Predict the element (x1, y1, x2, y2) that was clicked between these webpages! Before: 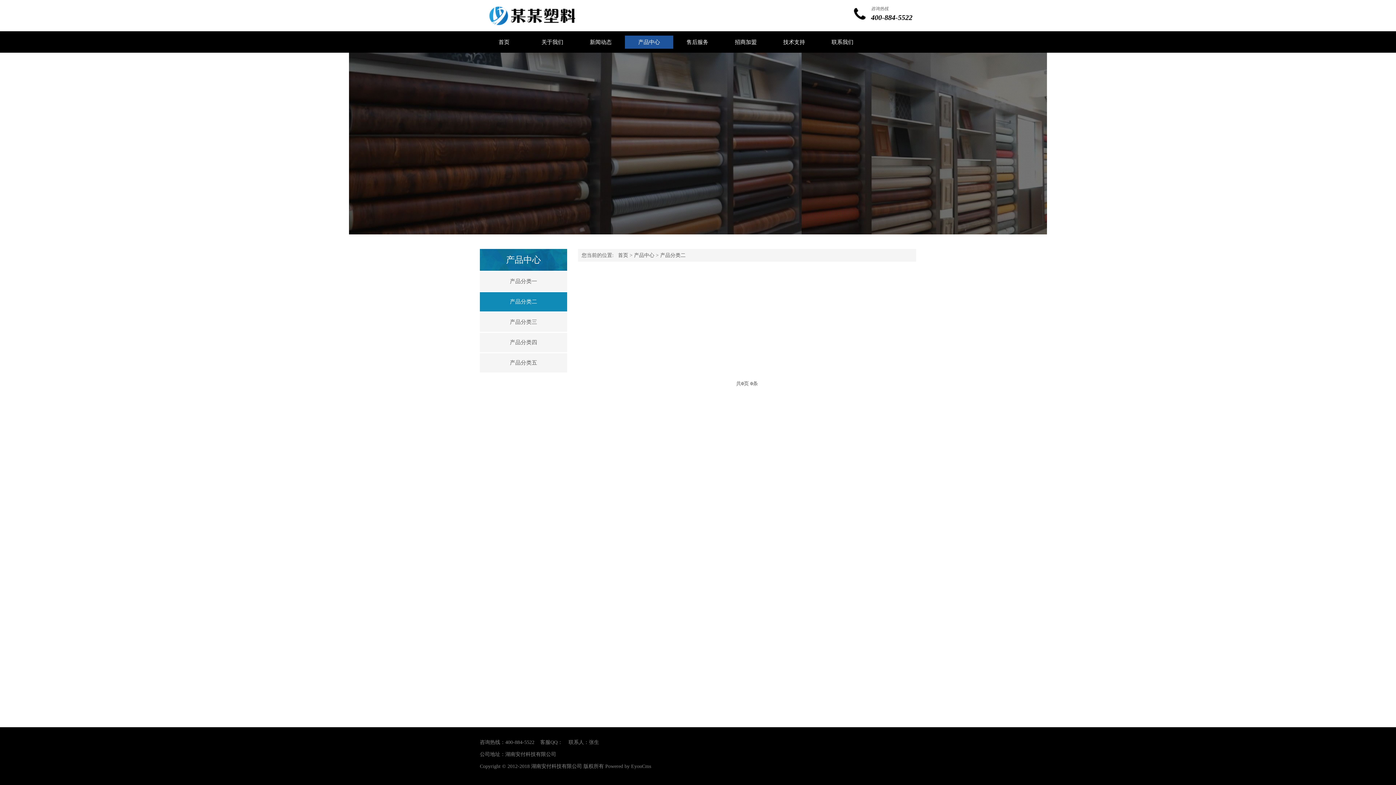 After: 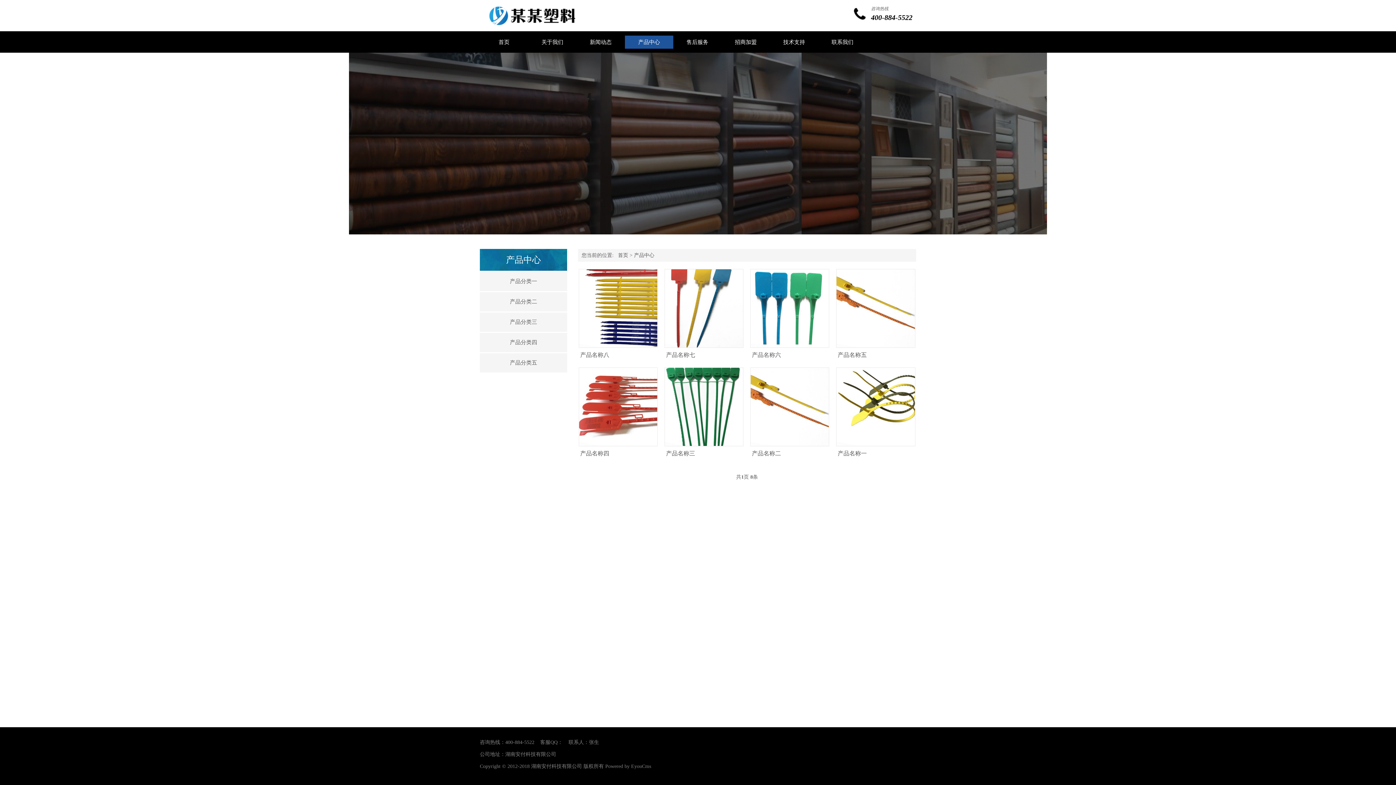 Action: bbox: (634, 252, 656, 258) label: 产品中心 